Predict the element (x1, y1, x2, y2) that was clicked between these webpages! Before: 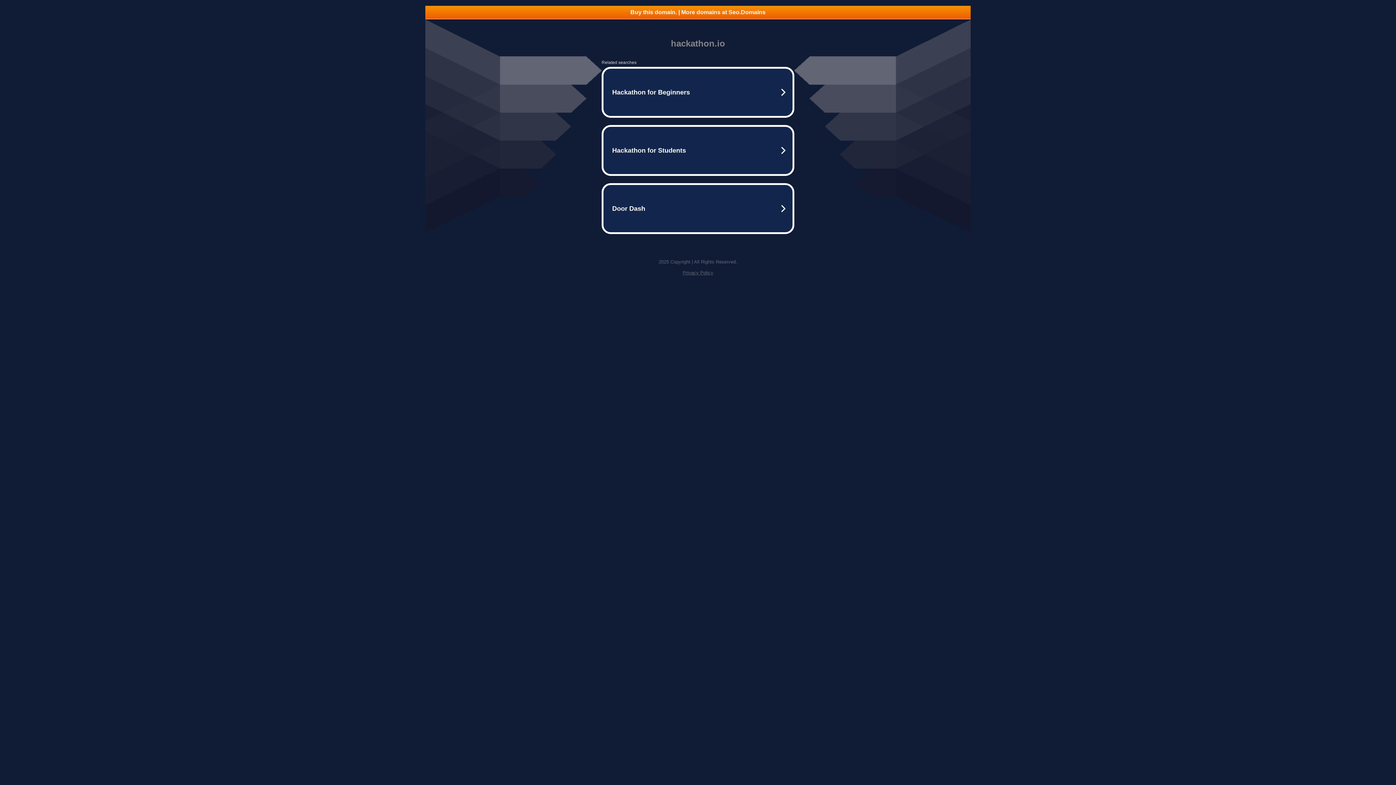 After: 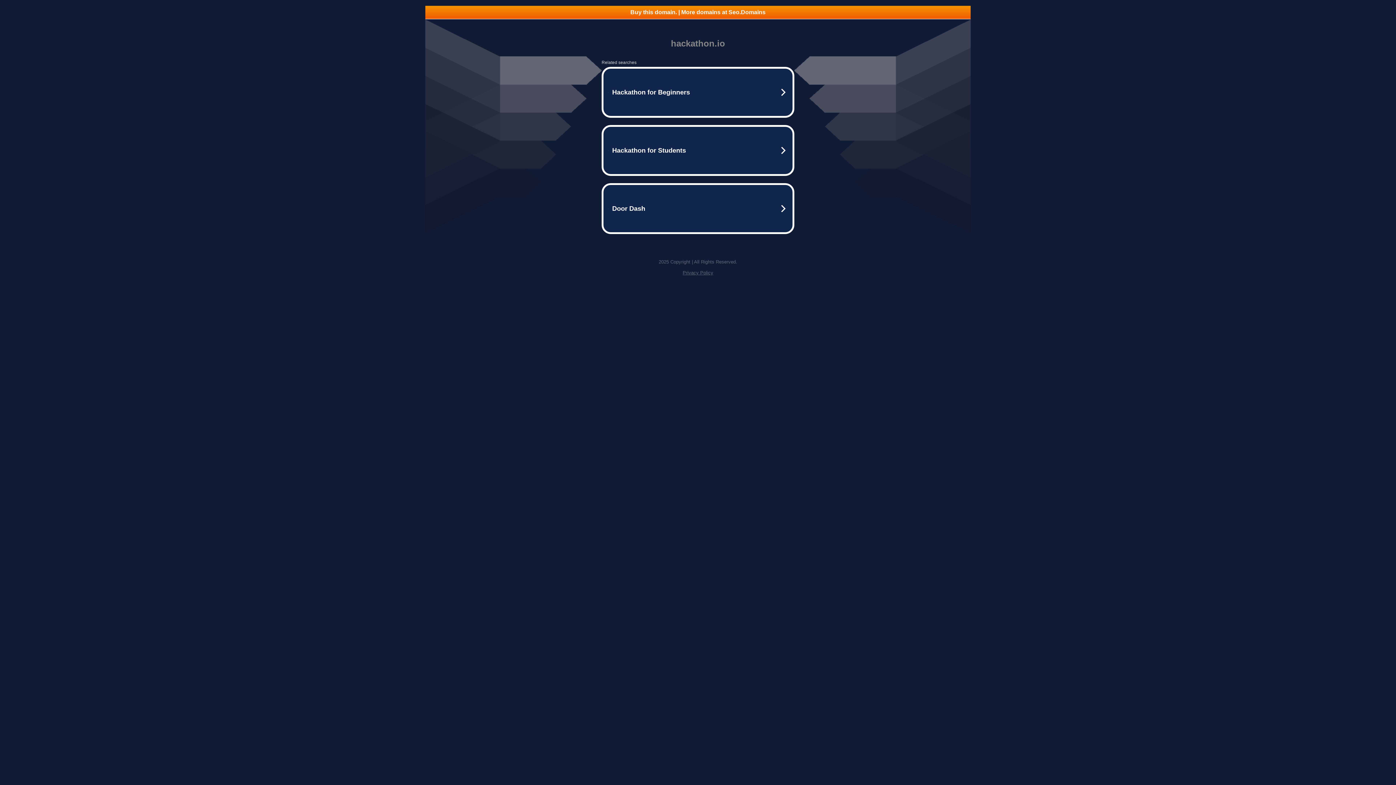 Action: bbox: (682, 270, 713, 275) label: Privacy Policy